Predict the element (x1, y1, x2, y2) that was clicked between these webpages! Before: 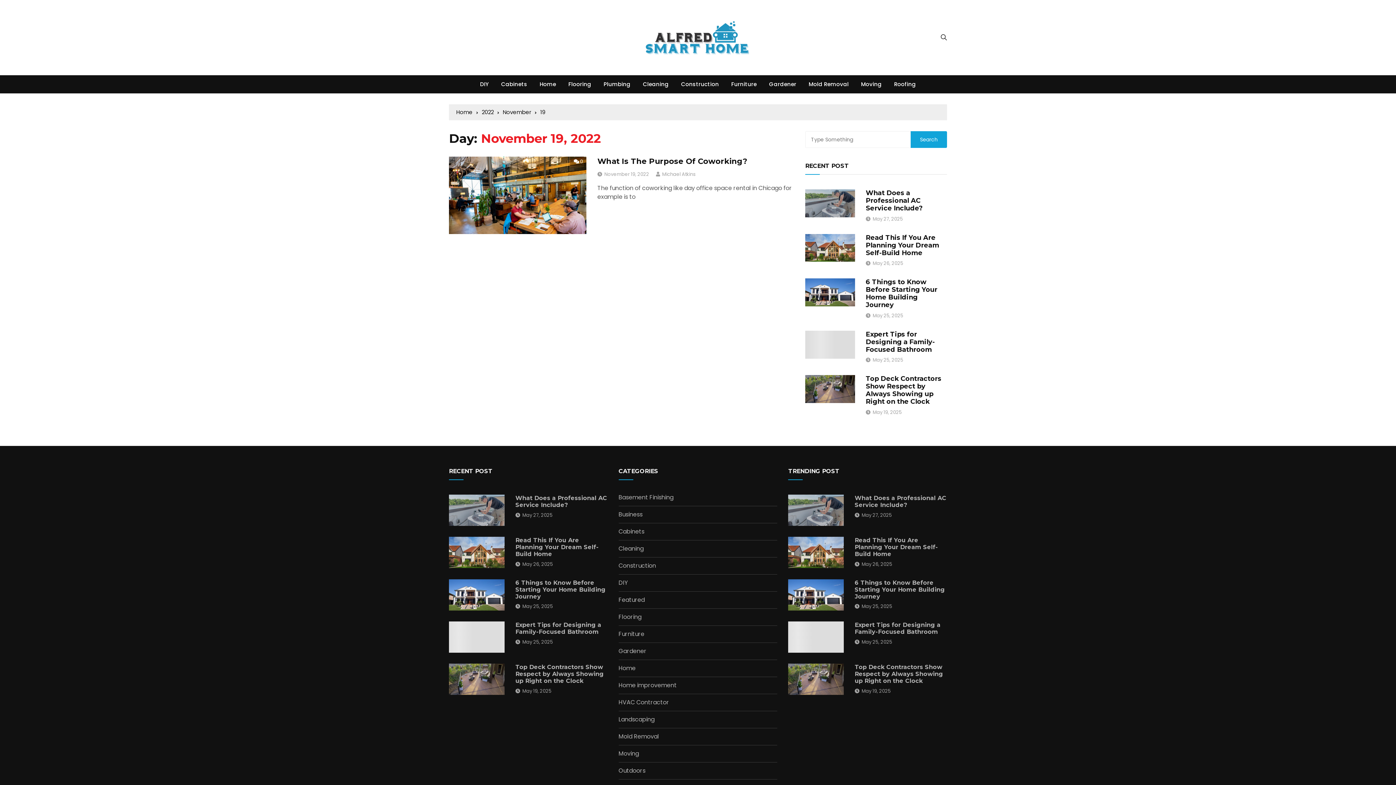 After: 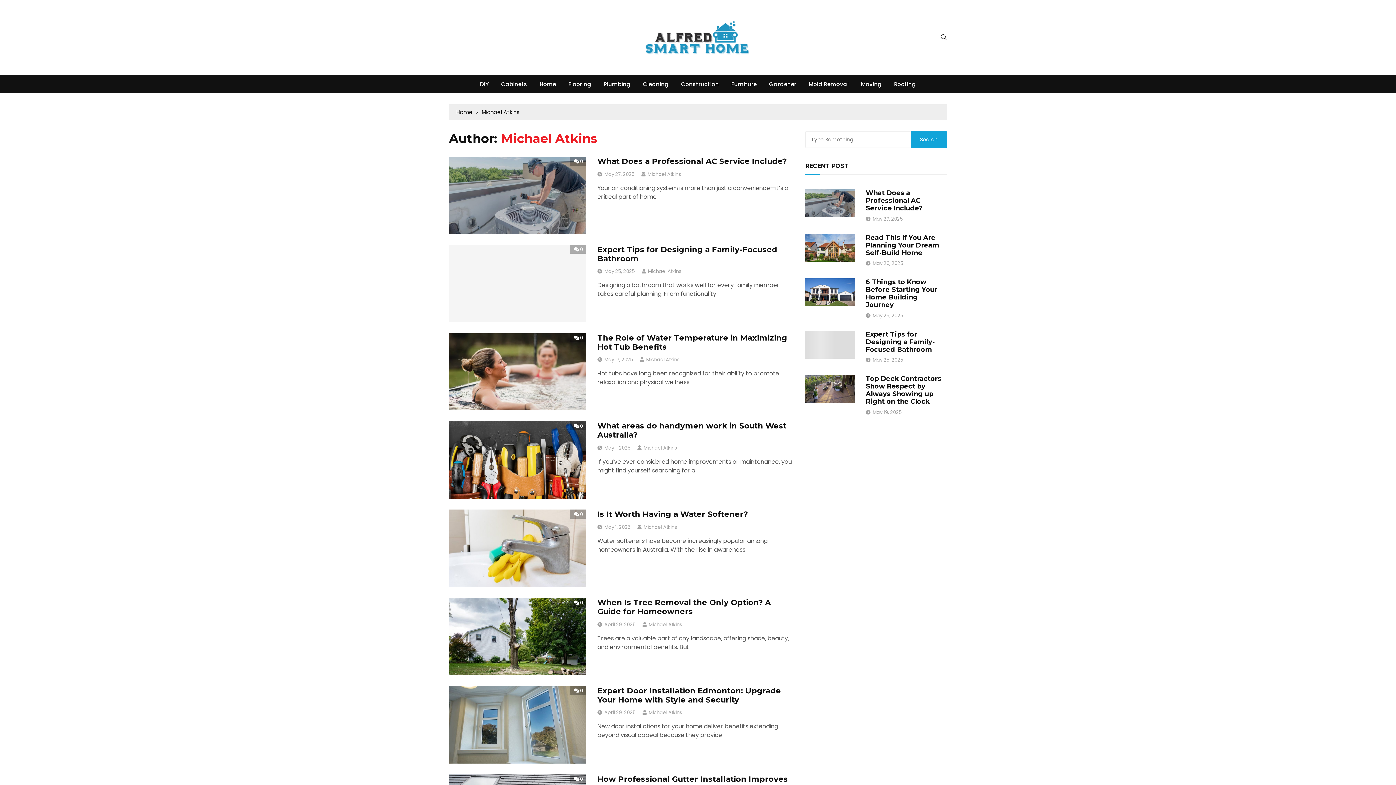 Action: label: Michael Atkins bbox: (662, 170, 695, 177)